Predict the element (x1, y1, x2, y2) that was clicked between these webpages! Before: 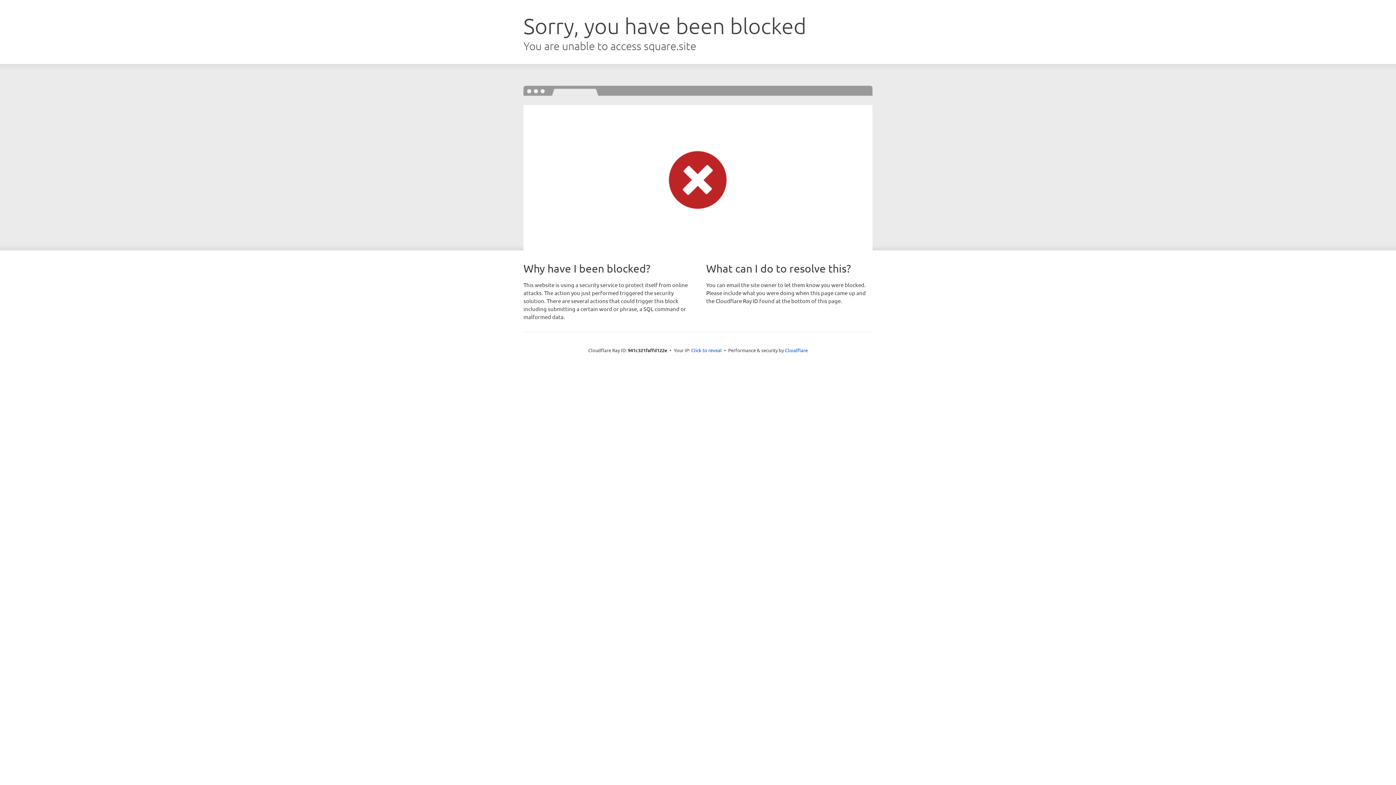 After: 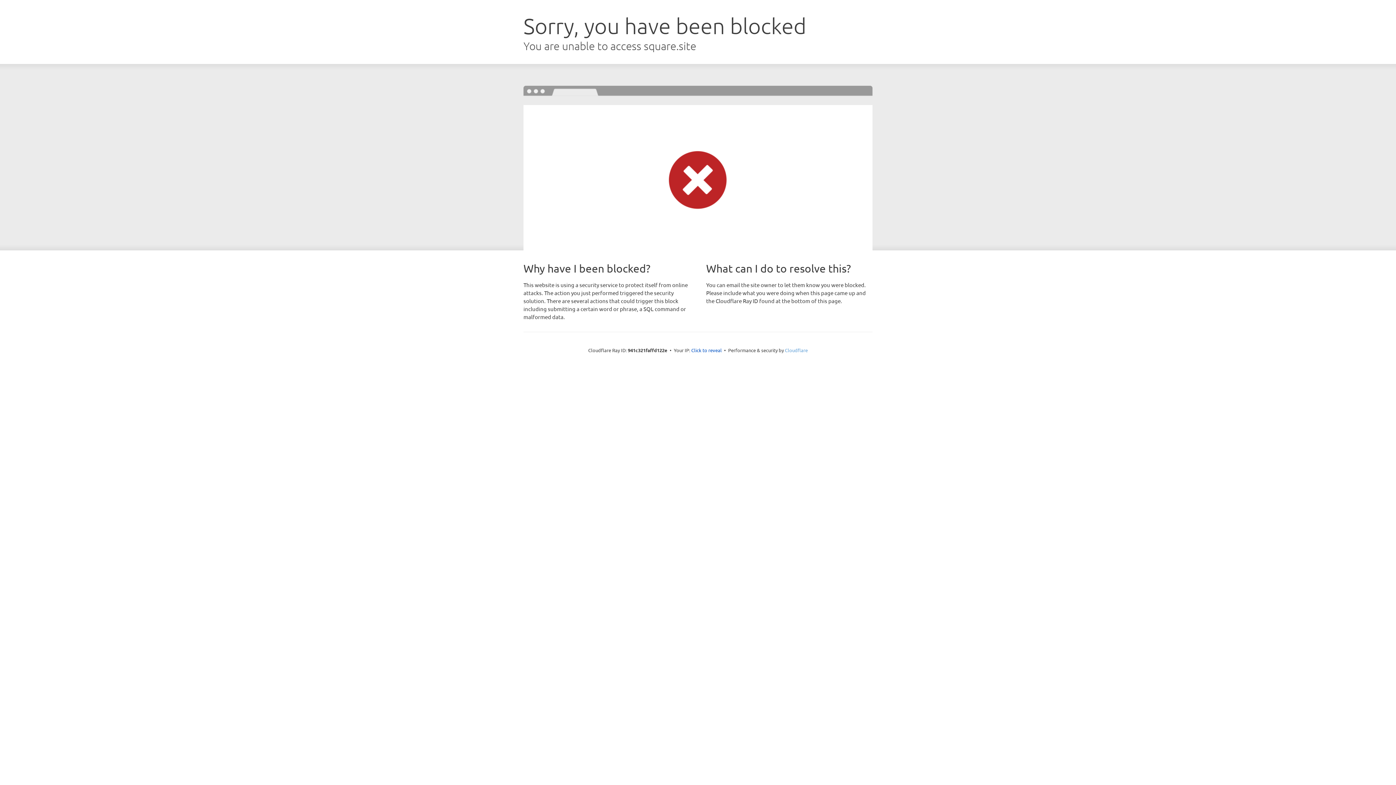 Action: bbox: (785, 347, 808, 353) label: Cloudflare